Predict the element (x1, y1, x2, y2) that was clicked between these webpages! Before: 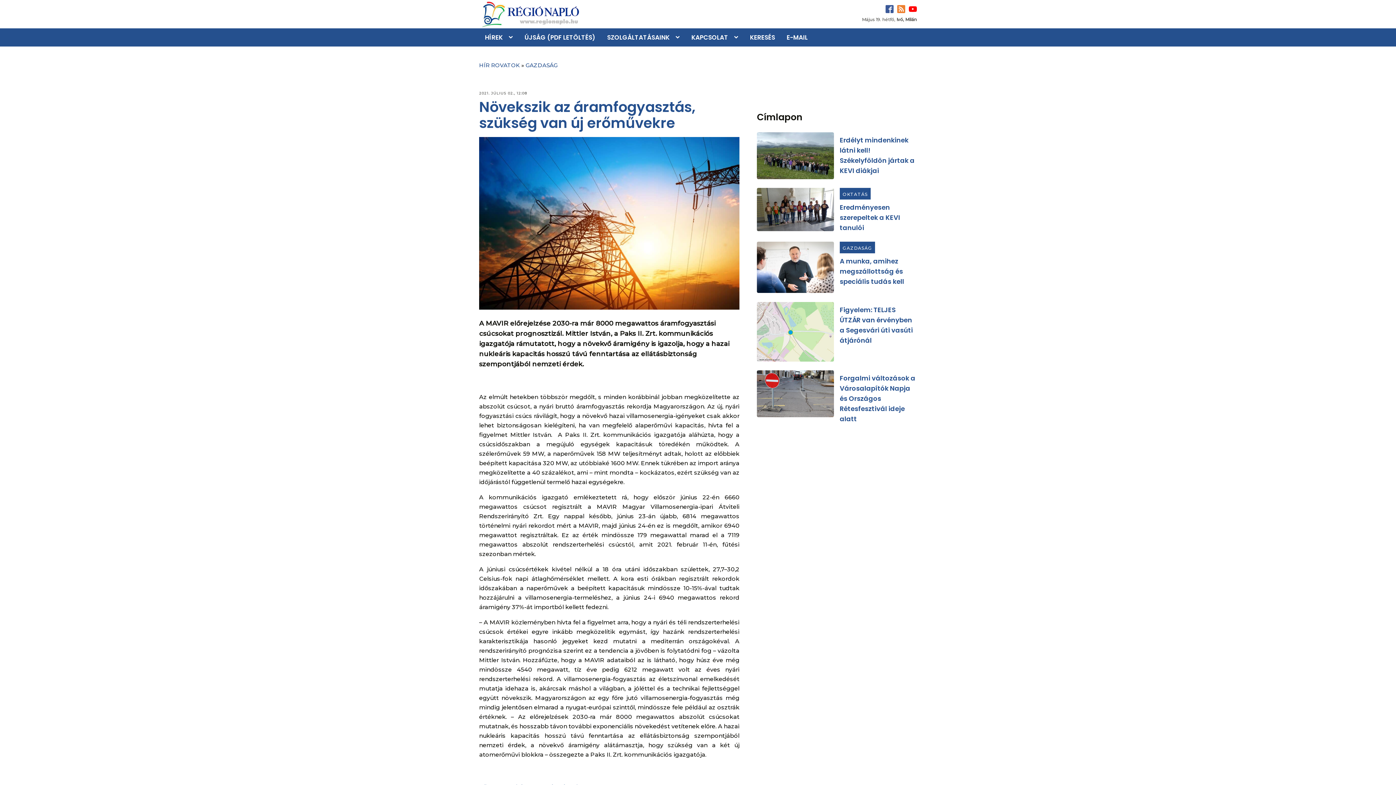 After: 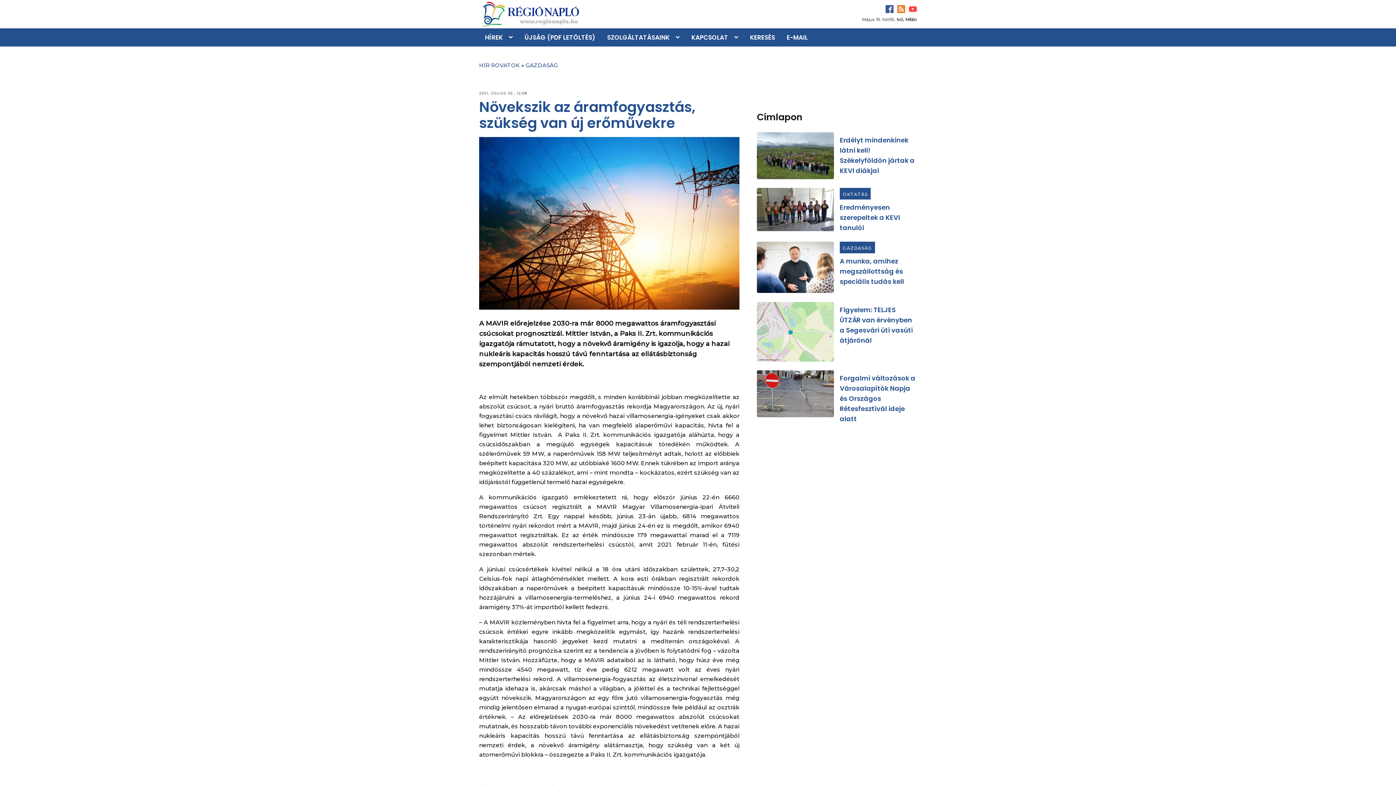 Action: bbox: (909, 5, 917, 13)